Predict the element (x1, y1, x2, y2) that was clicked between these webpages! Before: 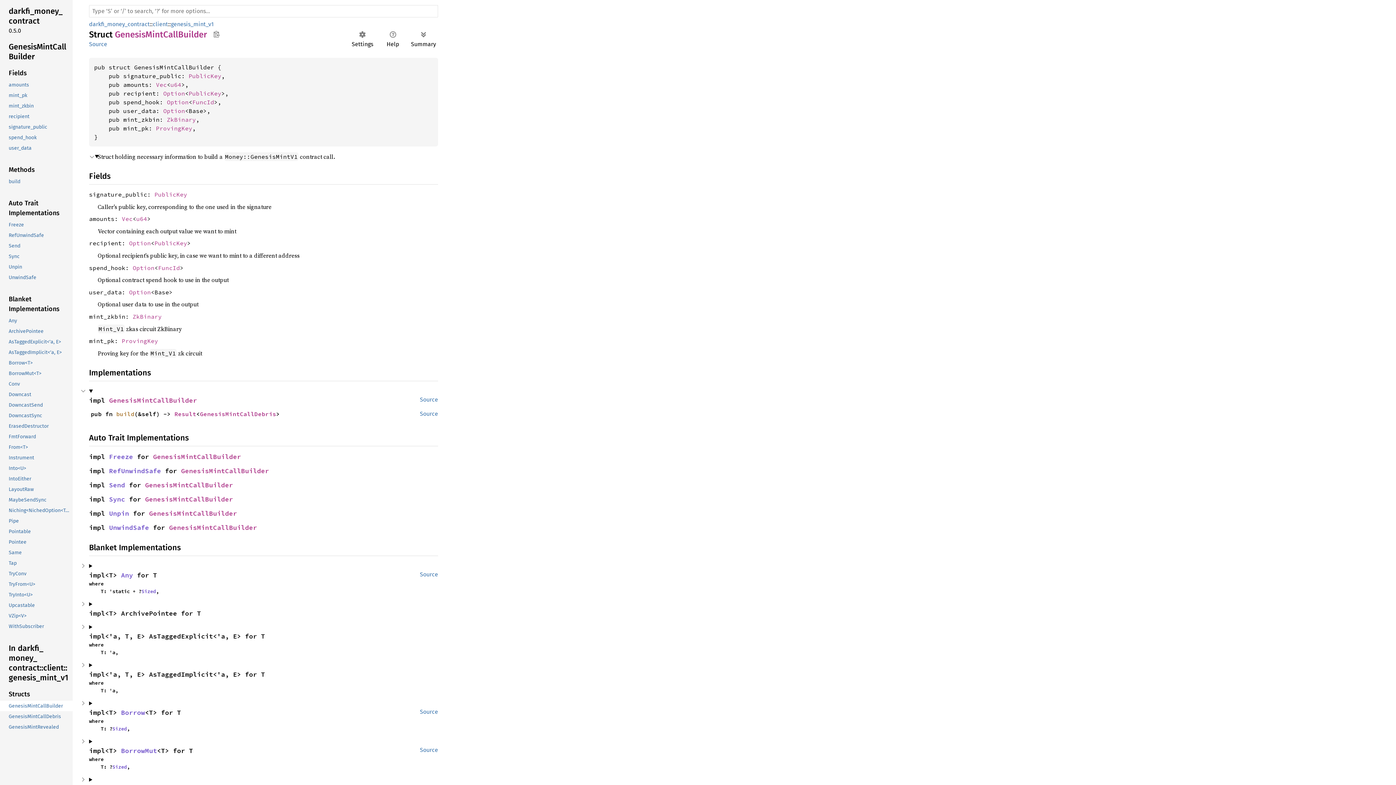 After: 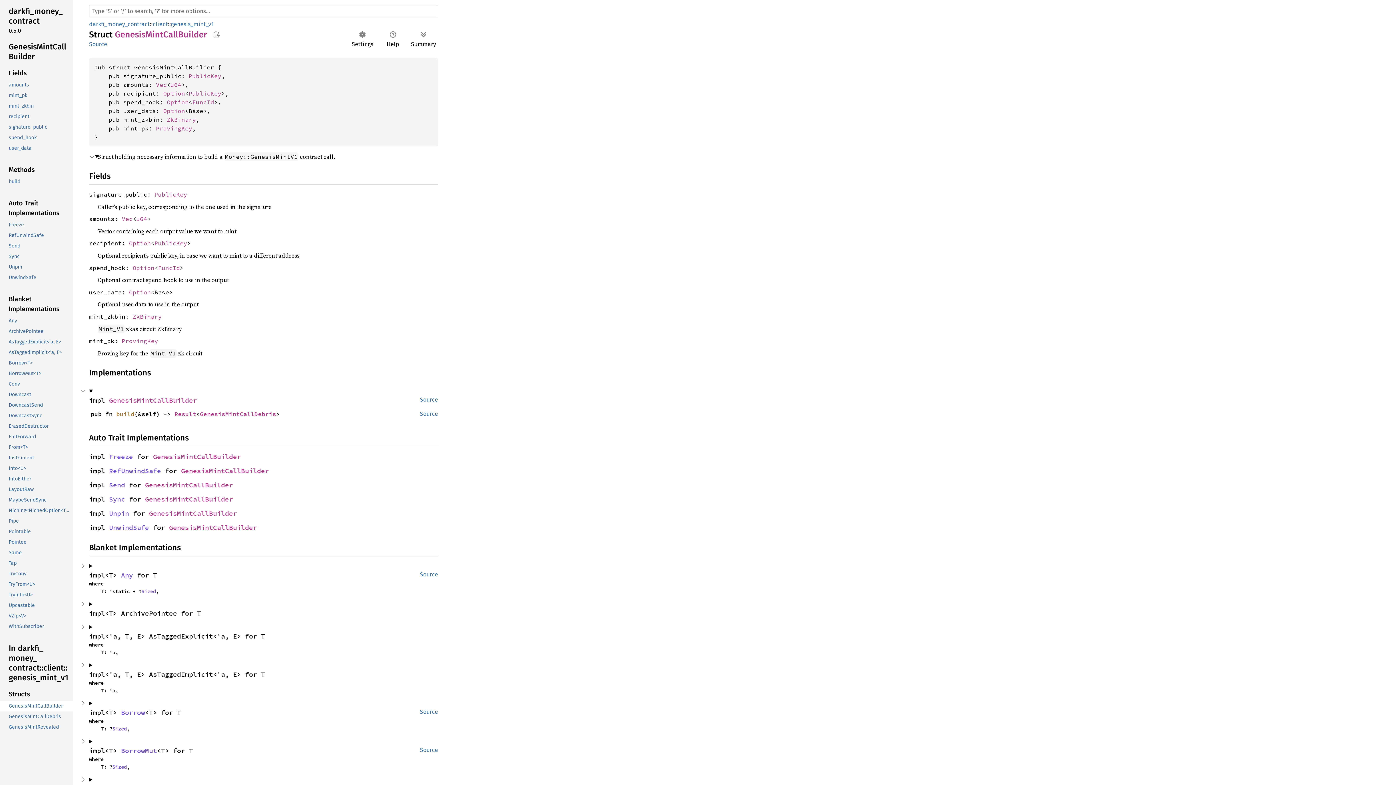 Action: bbox: (145, 480, 233, 489) label: GenesisMintCallBuilder